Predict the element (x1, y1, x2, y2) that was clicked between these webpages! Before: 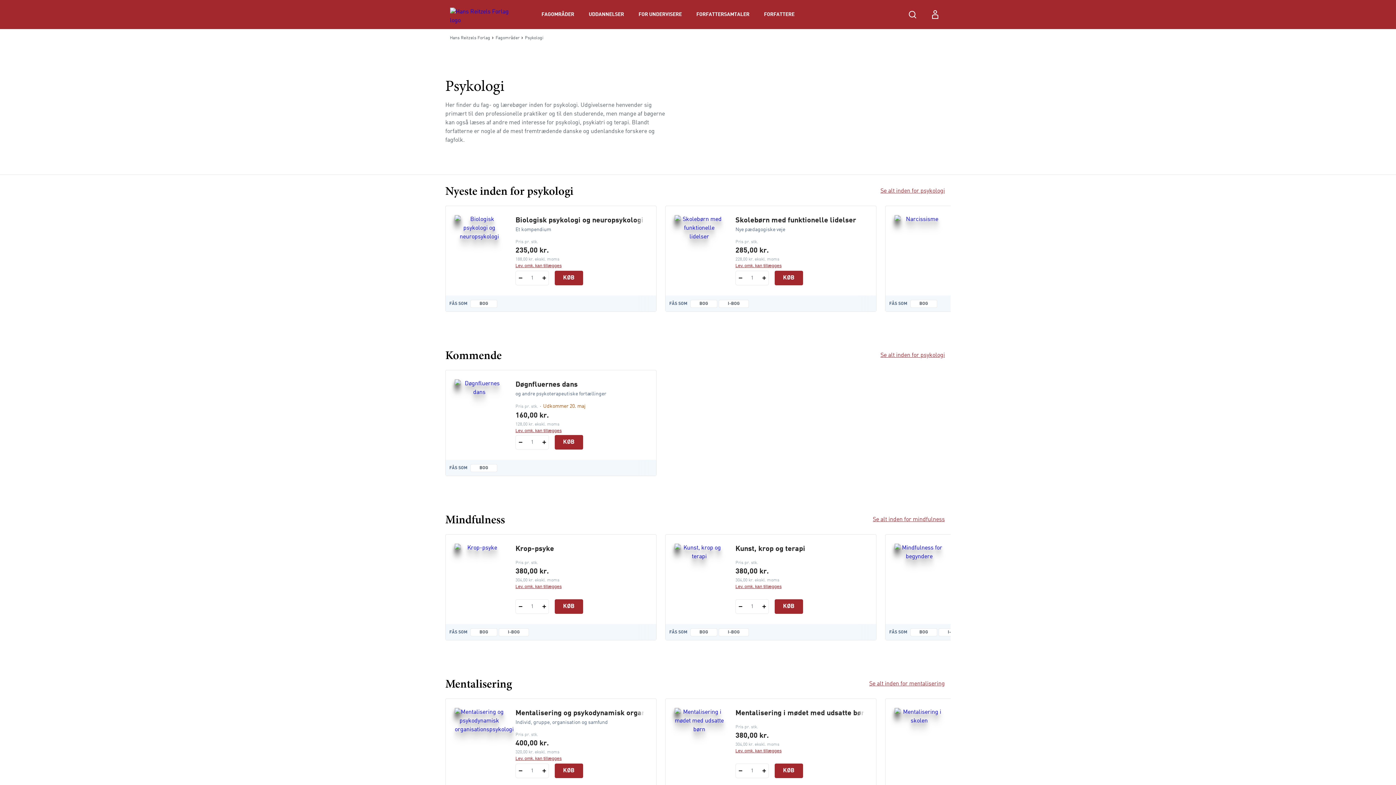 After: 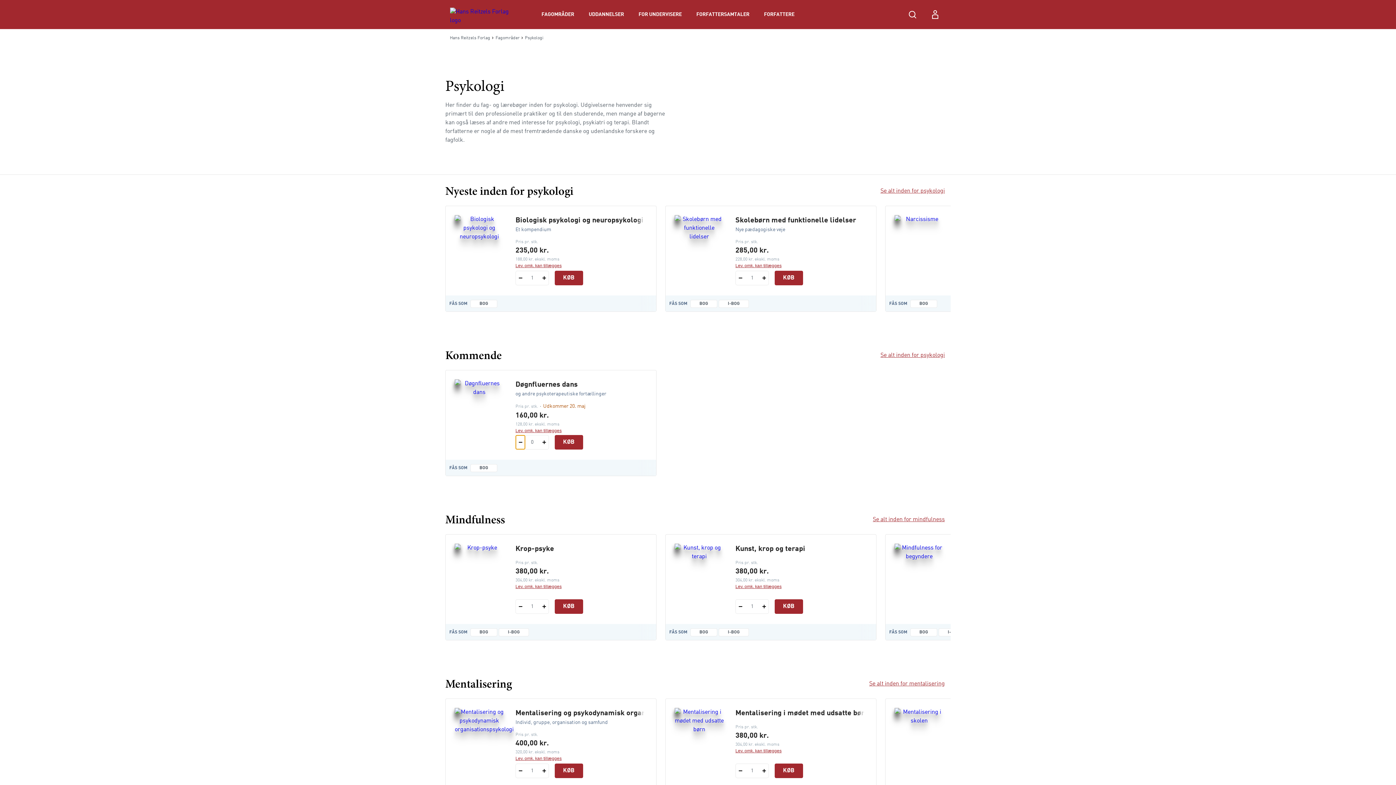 Action: label: Fratræk 1 styk Døgnfluernes dans bbox: (516, 435, 525, 449)